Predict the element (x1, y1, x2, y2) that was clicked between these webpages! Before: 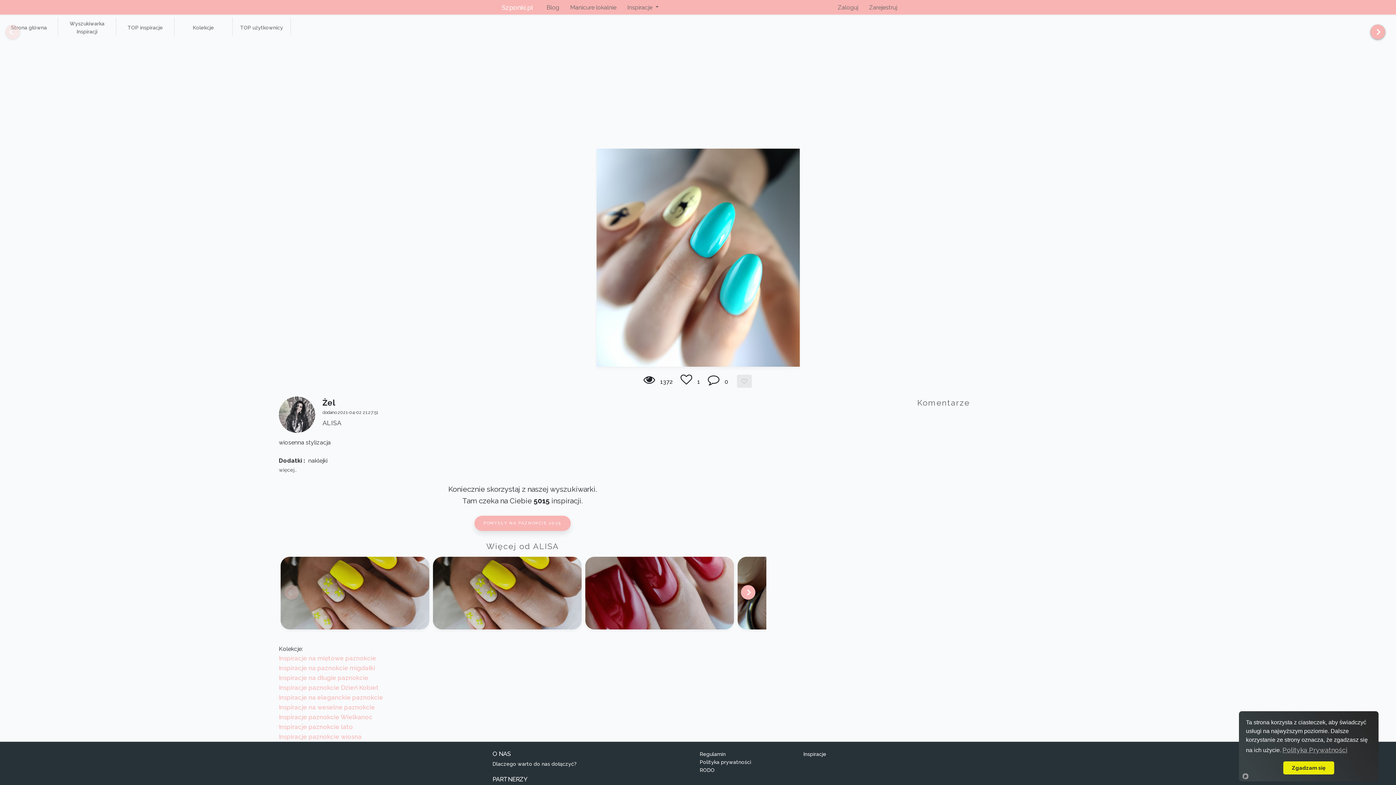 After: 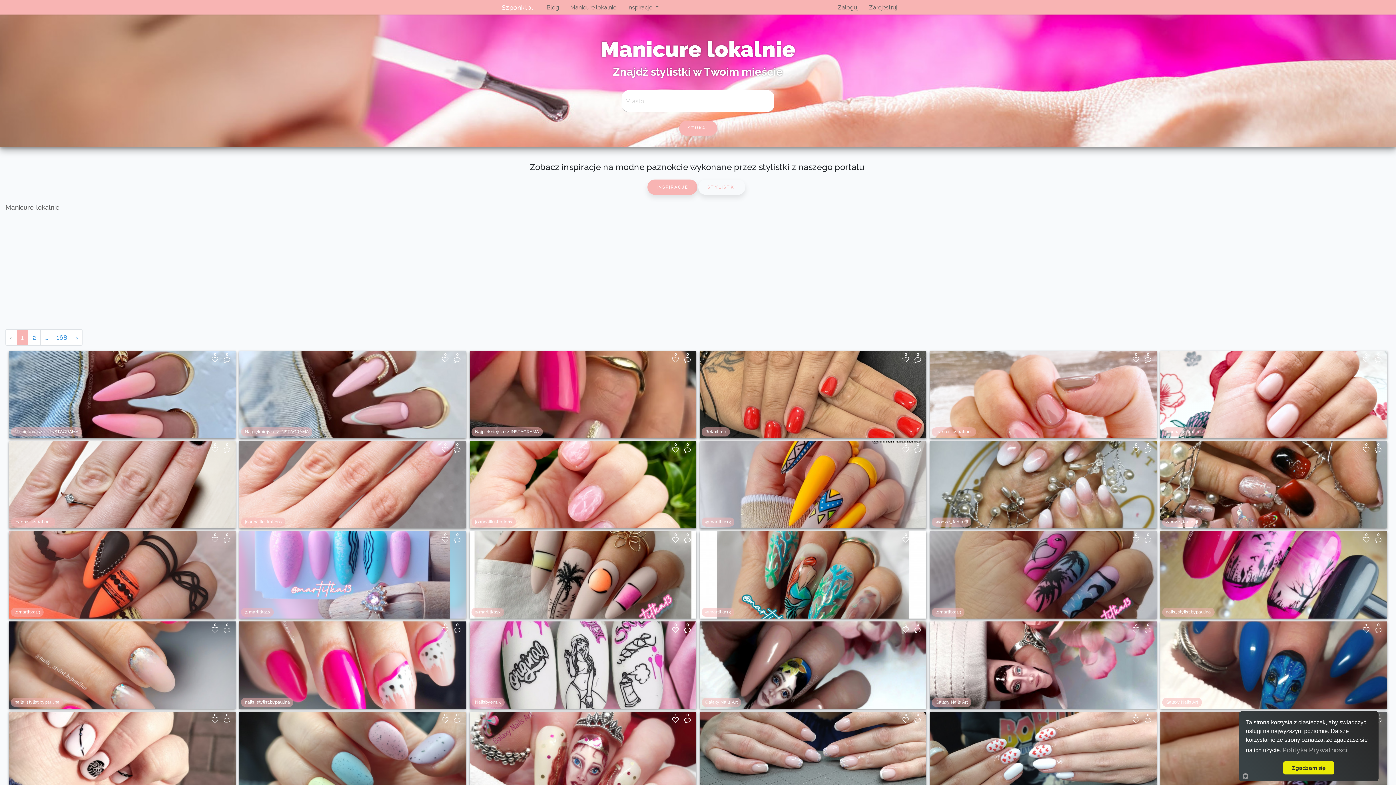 Action: label: Manicure lokalnie bbox: (567, 0, 619, 14)